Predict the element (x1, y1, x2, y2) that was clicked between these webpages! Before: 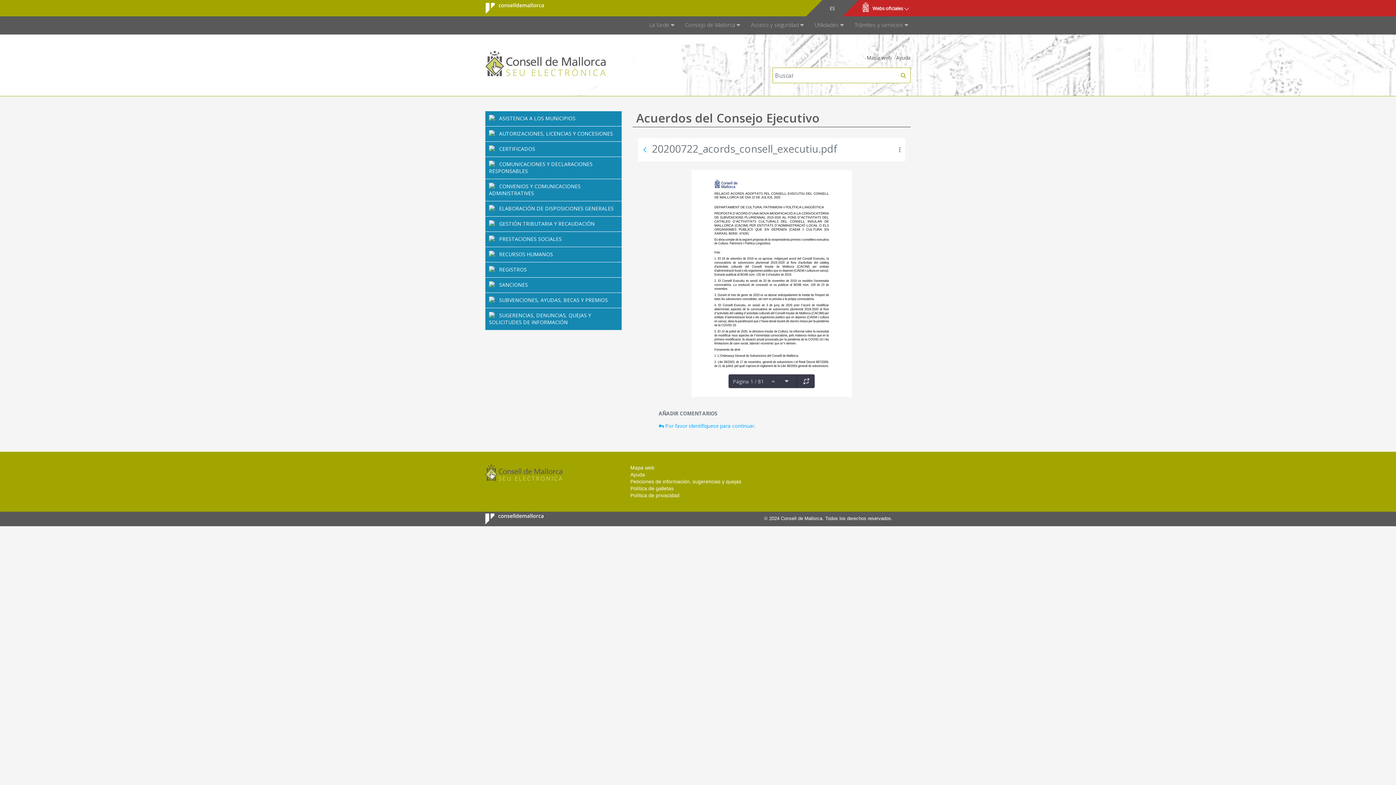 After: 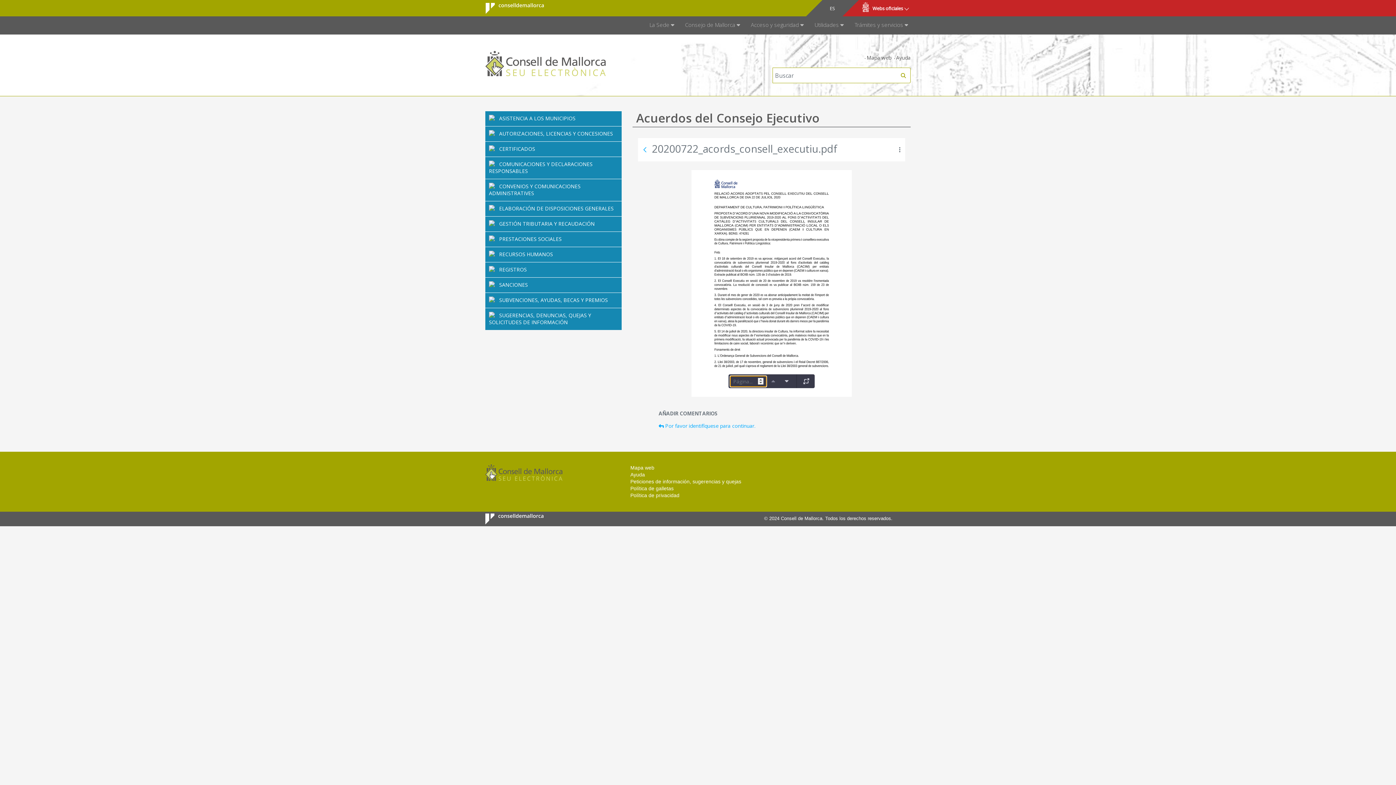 Action: label: Página 1 / 81 bbox: (730, 374, 766, 388)